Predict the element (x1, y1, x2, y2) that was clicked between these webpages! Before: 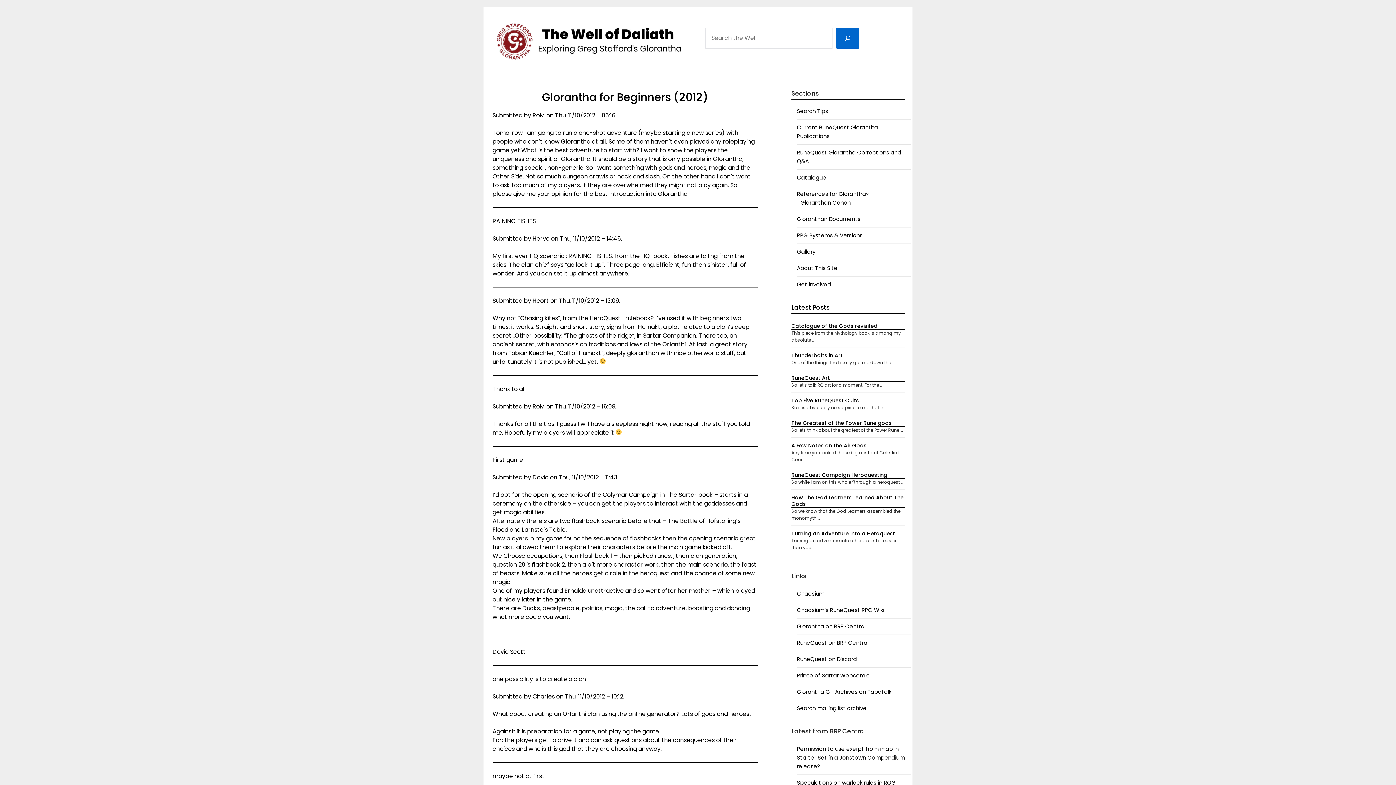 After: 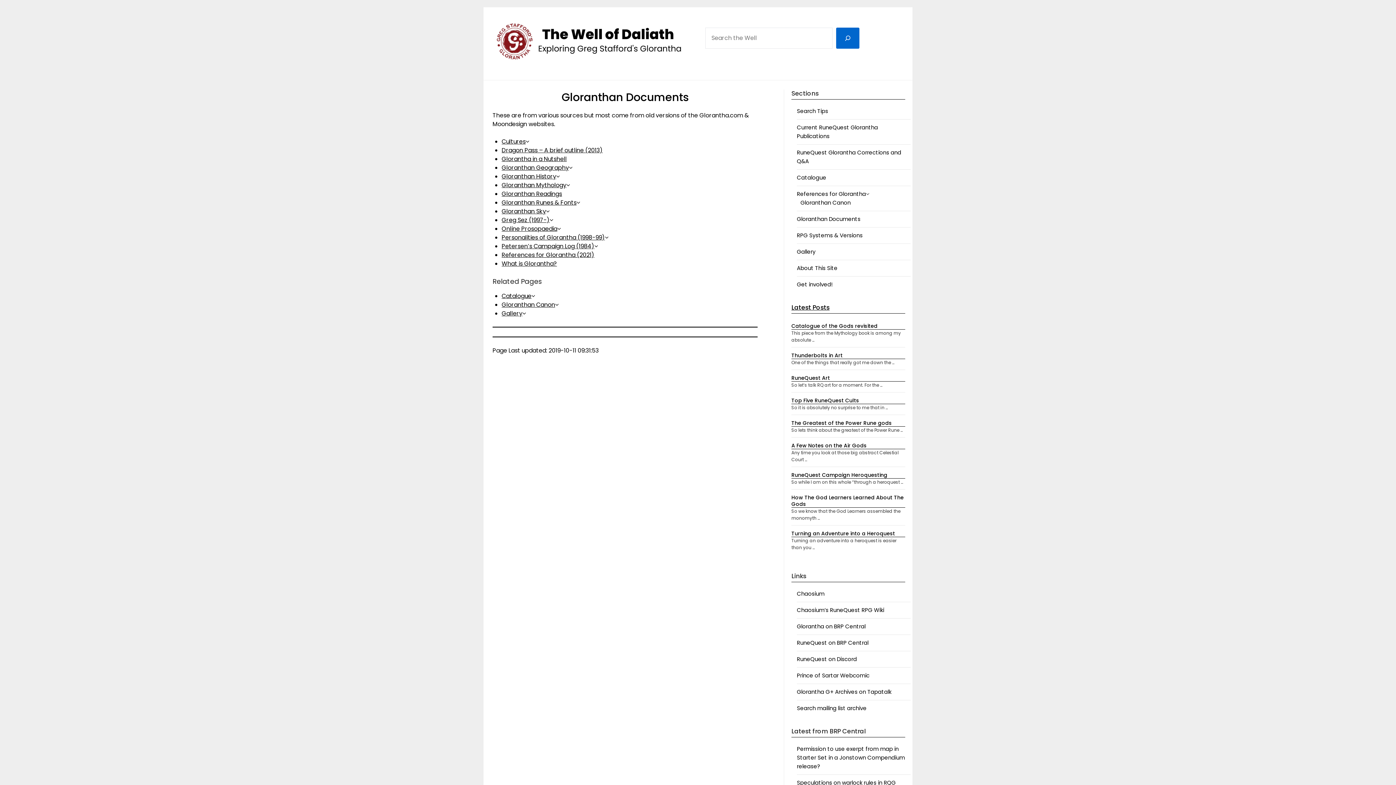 Action: bbox: (797, 215, 860, 222) label: Gloranthan Documents